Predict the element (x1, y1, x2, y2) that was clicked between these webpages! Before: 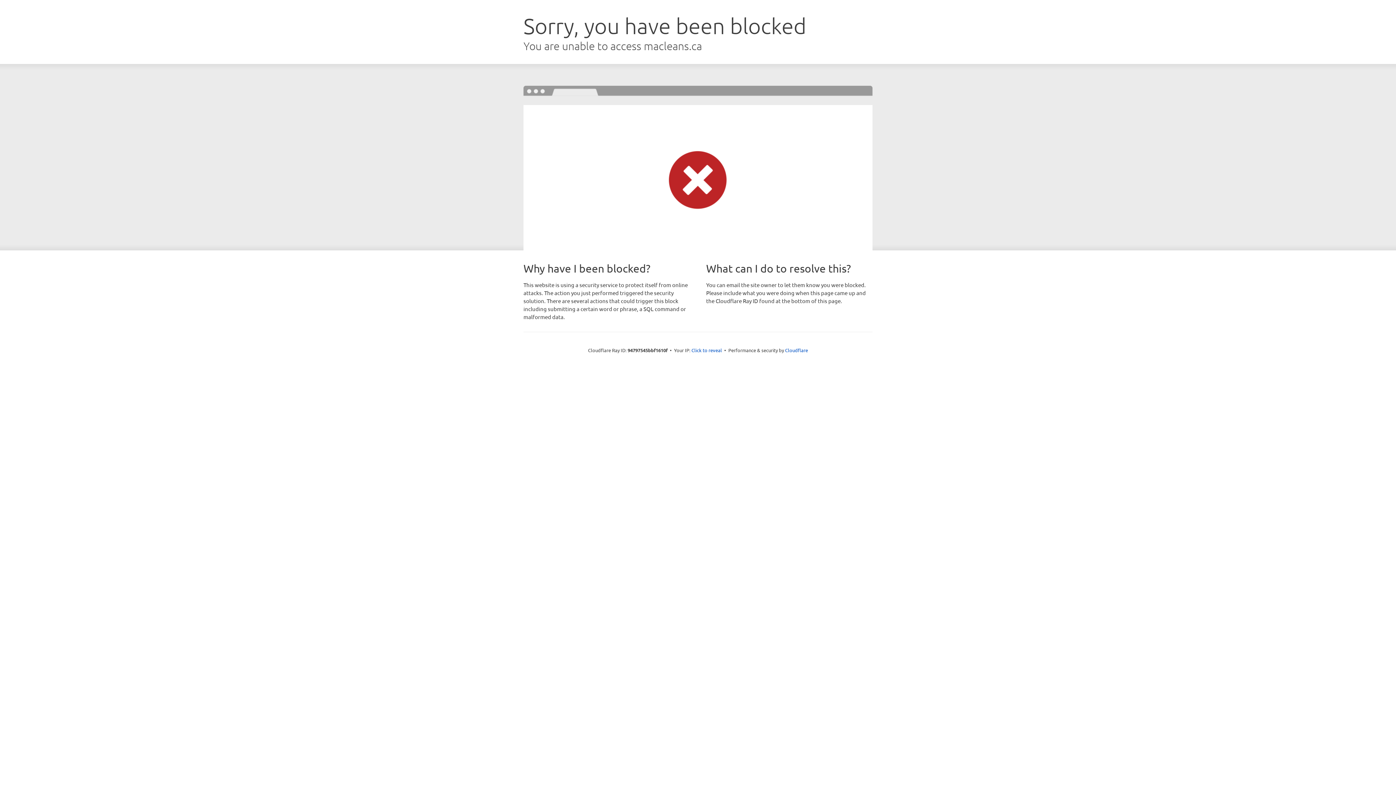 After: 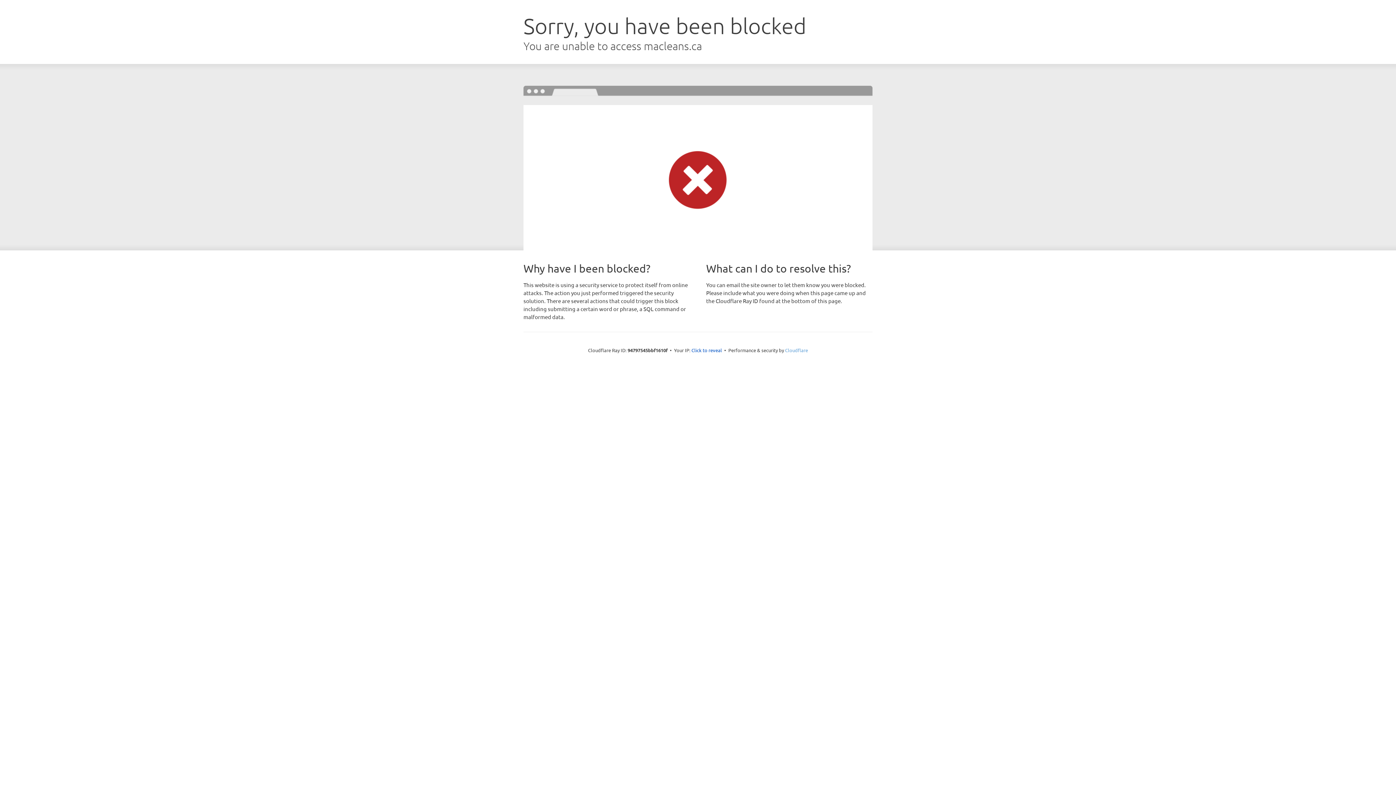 Action: label: Cloudflare bbox: (785, 347, 808, 353)